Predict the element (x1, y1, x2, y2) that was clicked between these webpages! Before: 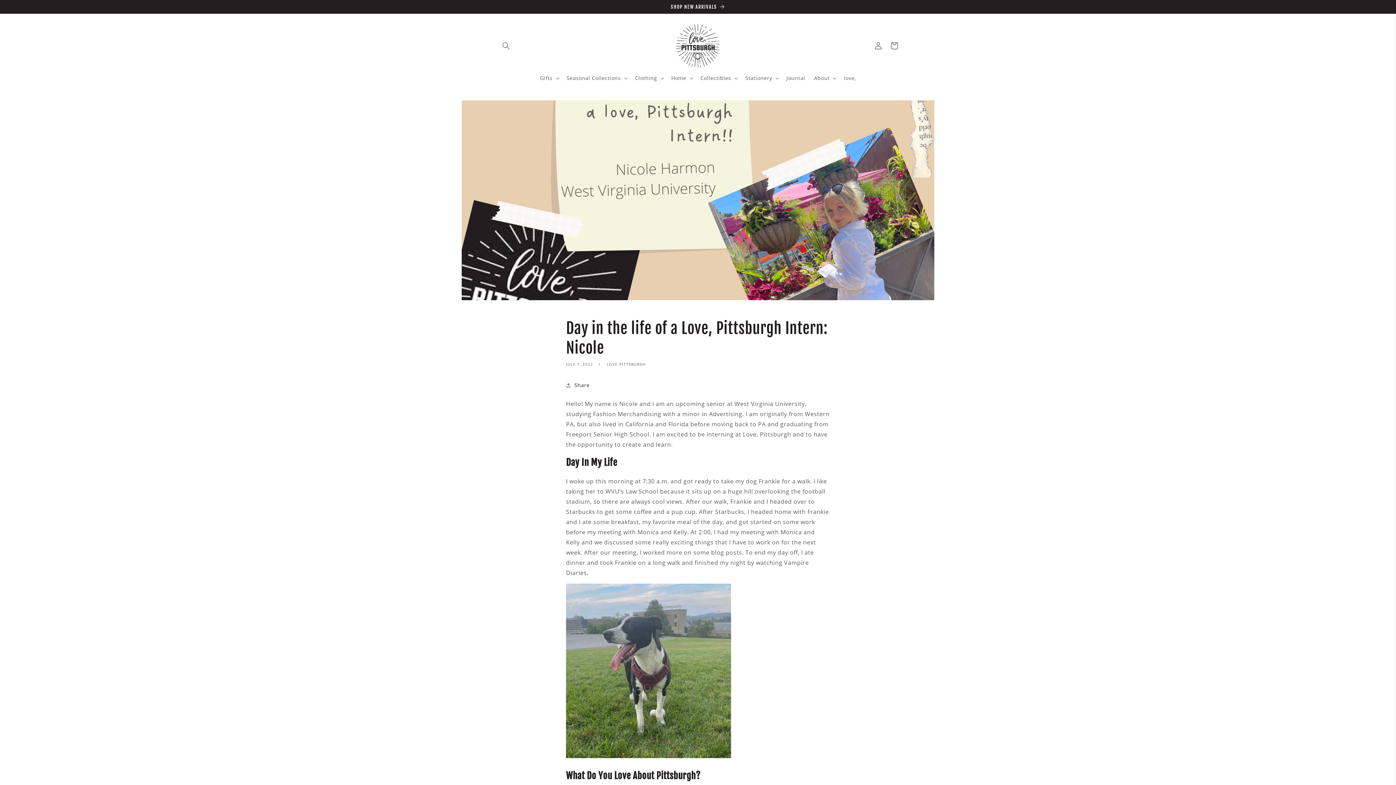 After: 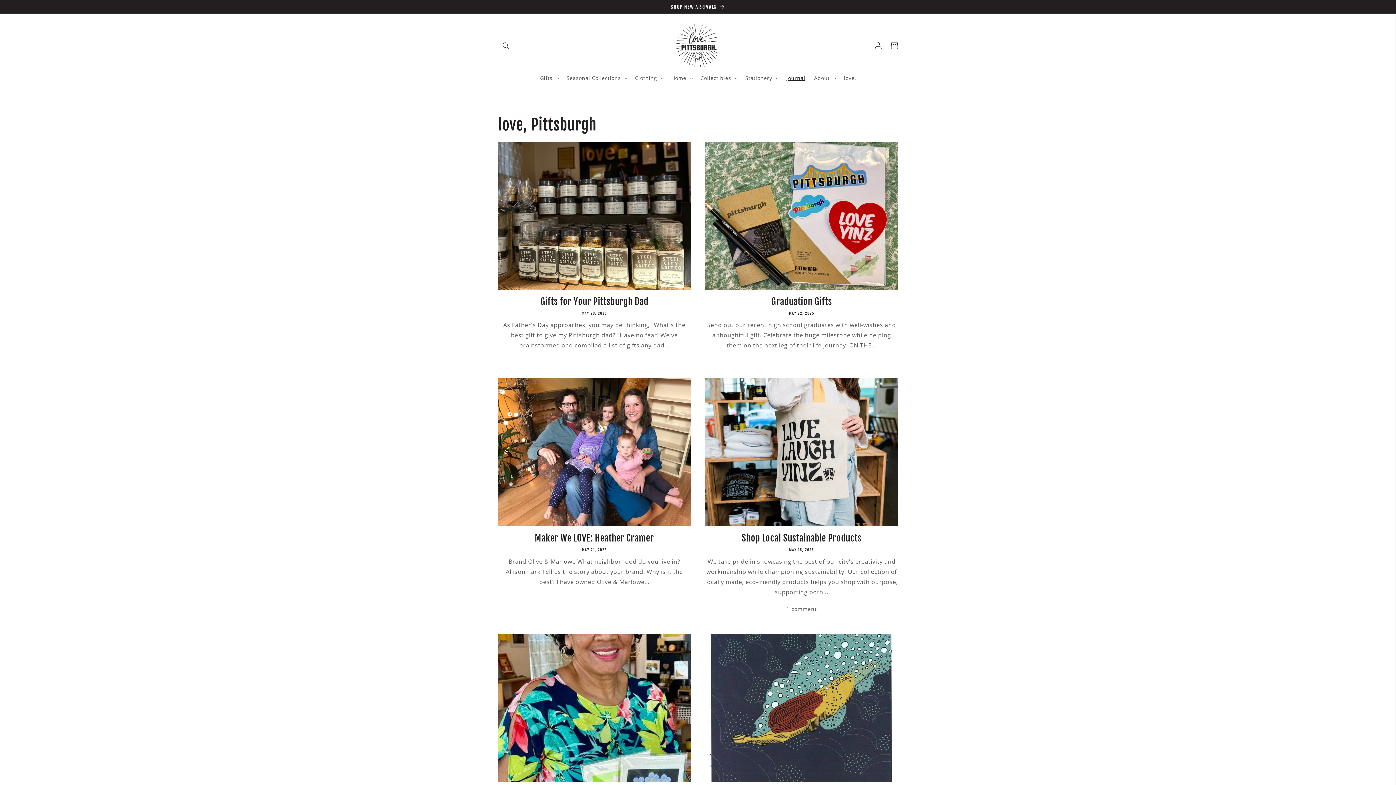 Action: bbox: (782, 70, 809, 85) label: Journal